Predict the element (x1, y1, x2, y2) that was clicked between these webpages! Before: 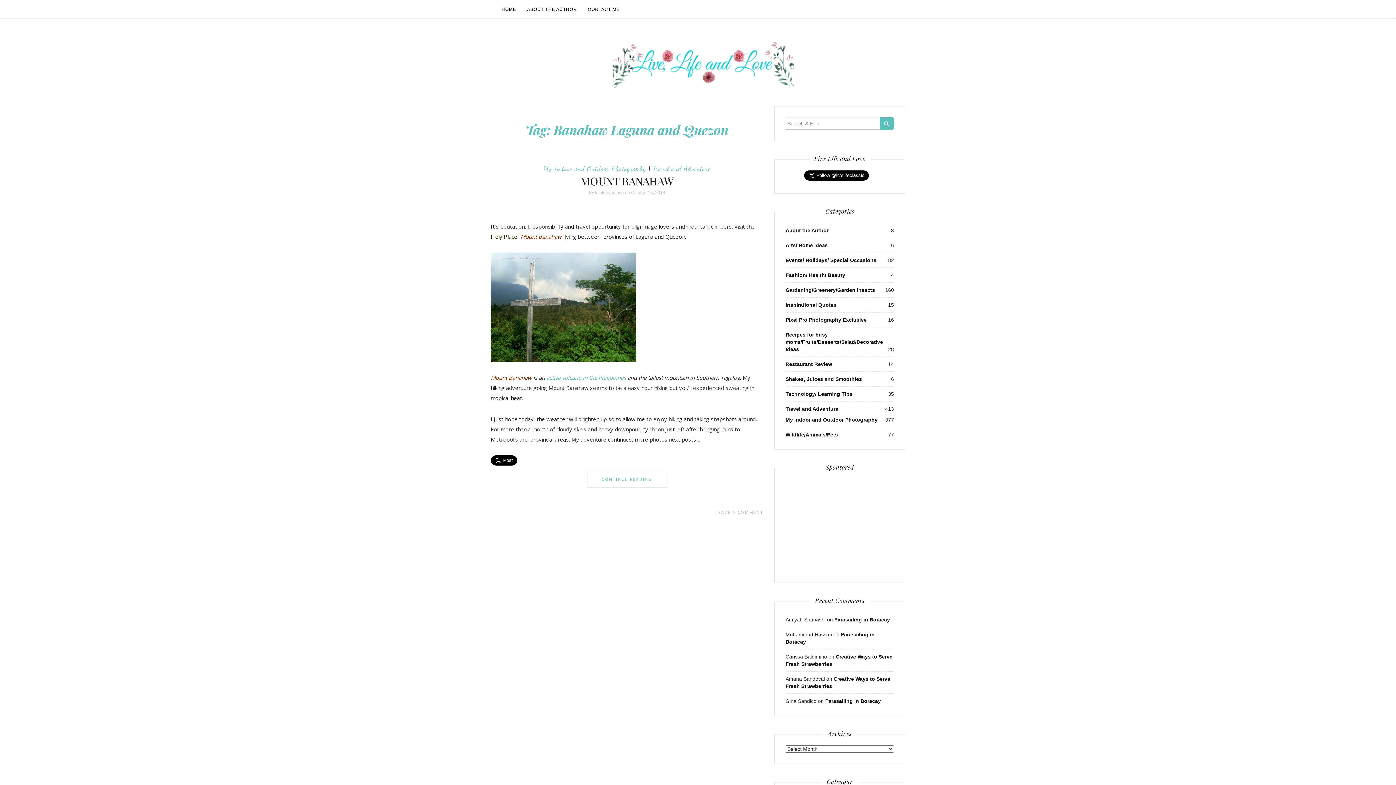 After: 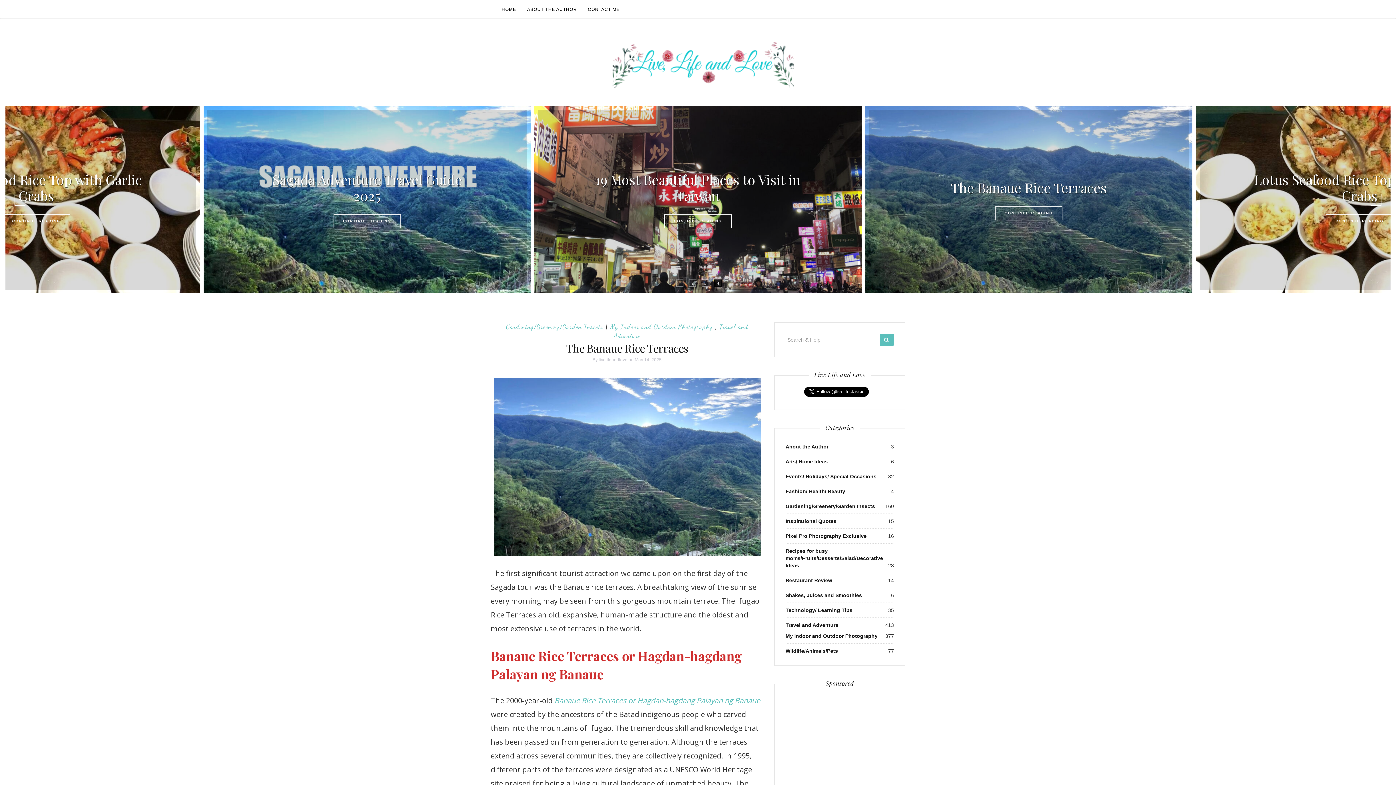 Action: bbox: (612, 59, 794, 64)